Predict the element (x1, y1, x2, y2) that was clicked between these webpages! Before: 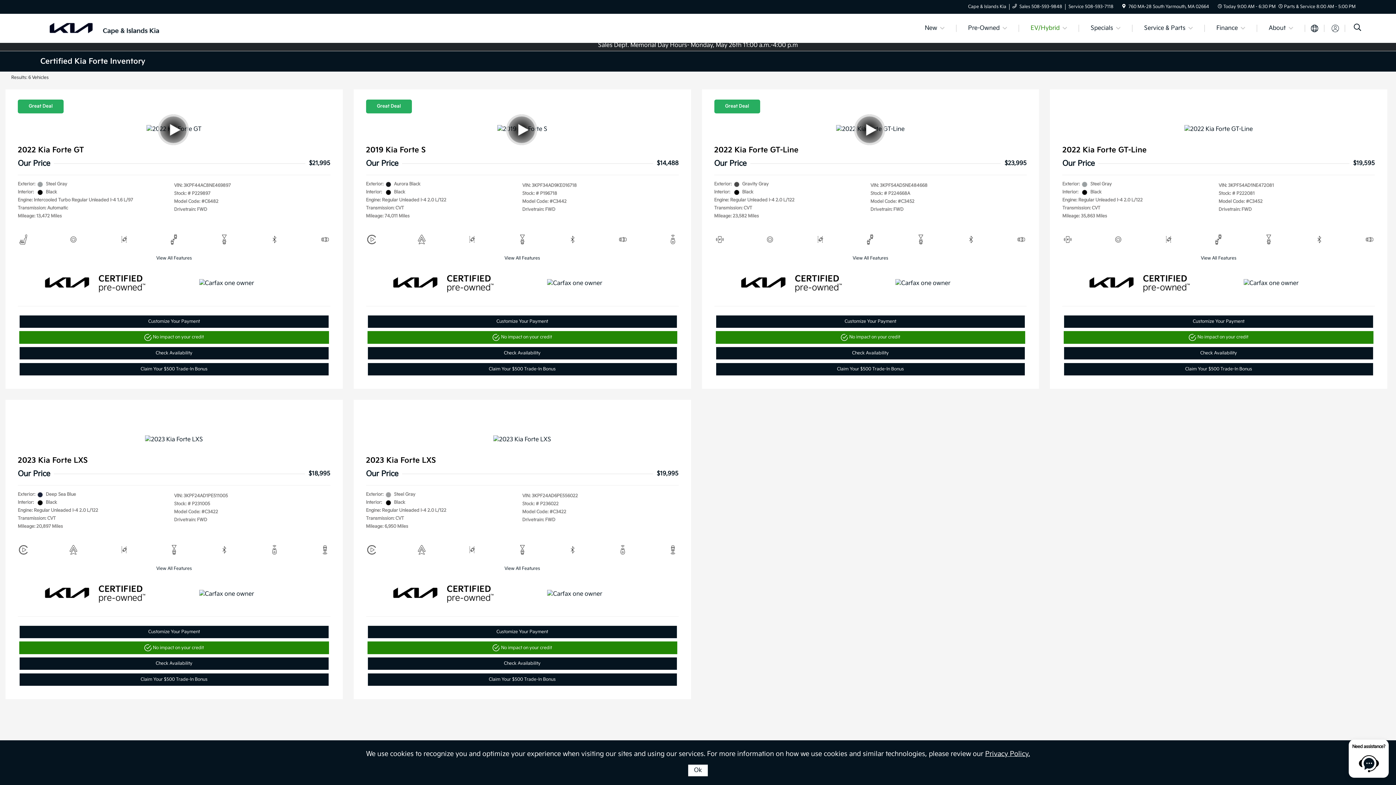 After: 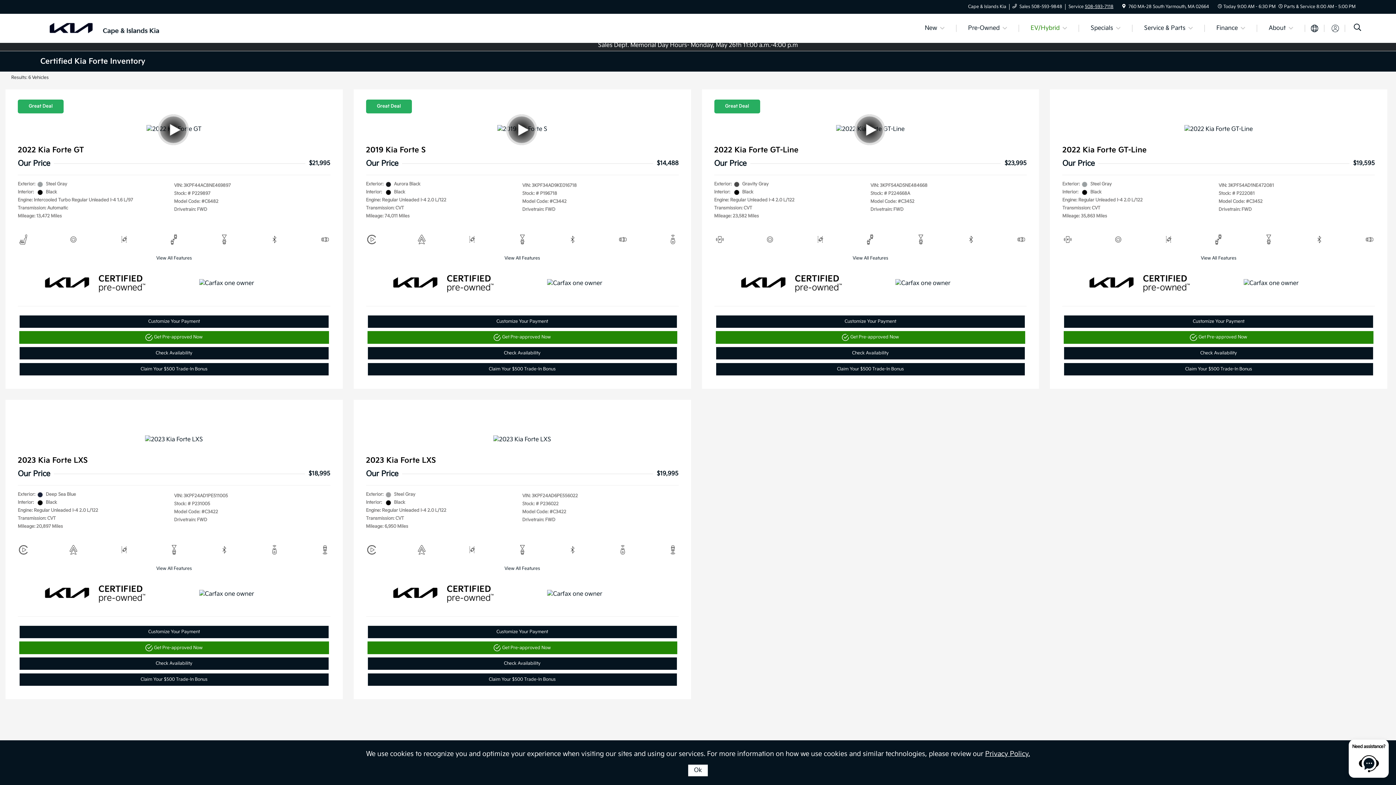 Action: bbox: (1085, 4, 1113, 9) label: 508-593-7118